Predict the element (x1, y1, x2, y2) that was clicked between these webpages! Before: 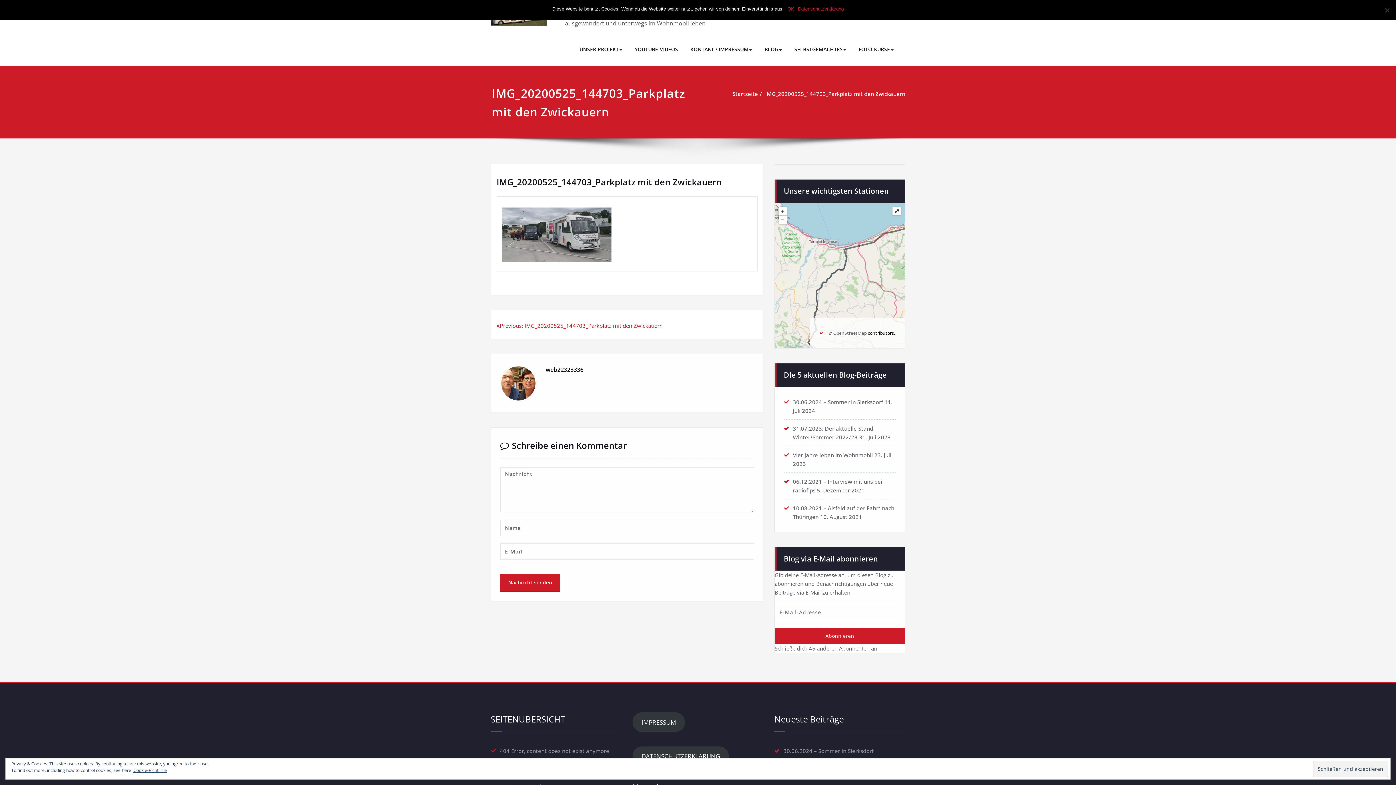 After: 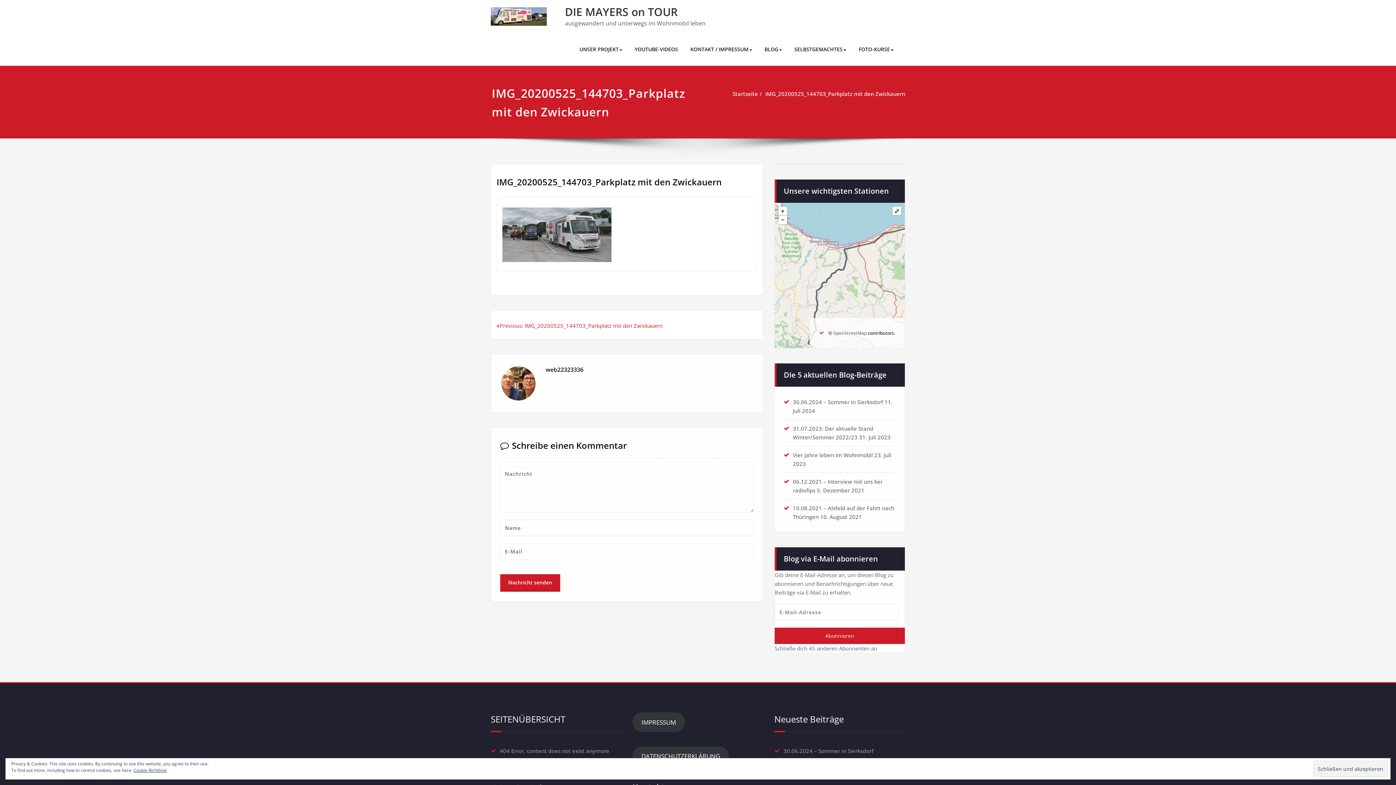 Action: label: OK bbox: (787, 5, 794, 12)